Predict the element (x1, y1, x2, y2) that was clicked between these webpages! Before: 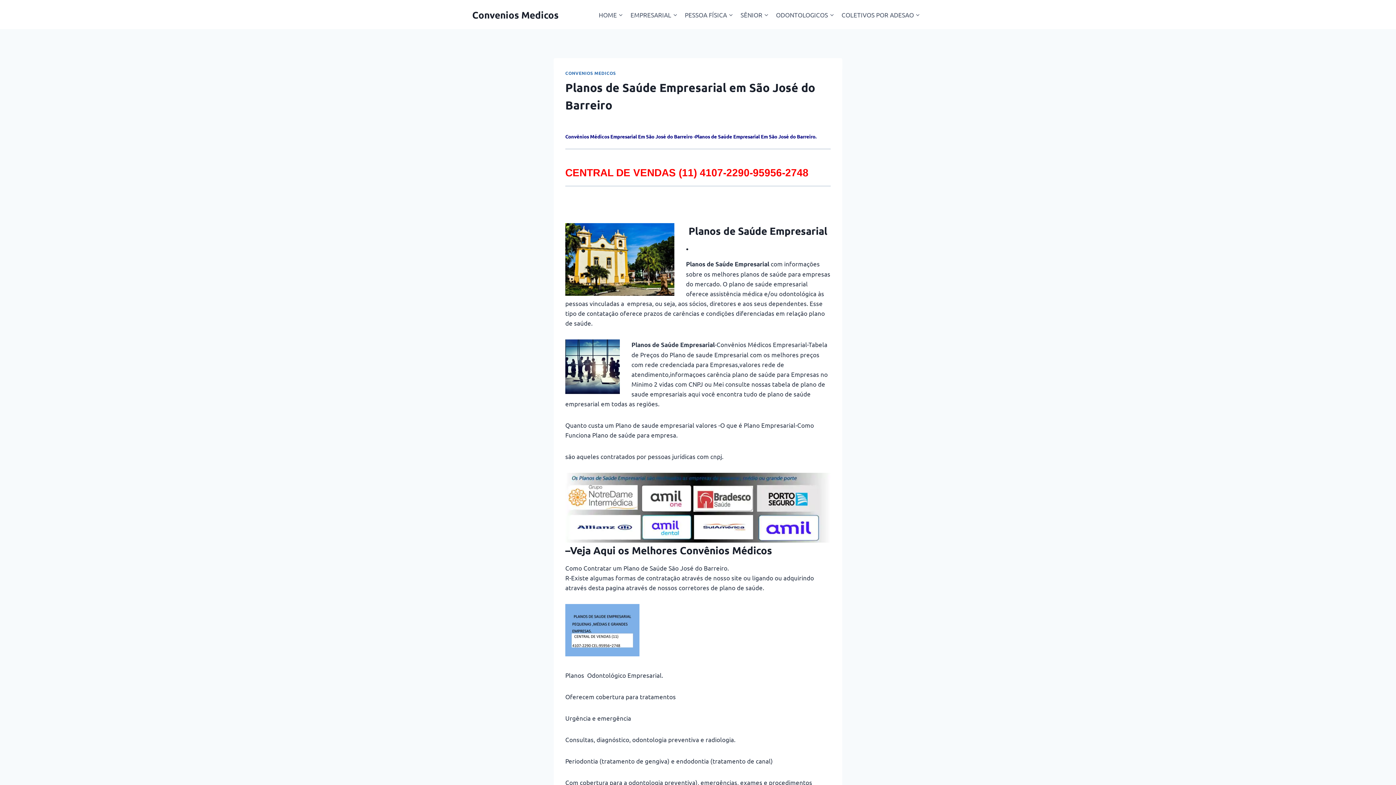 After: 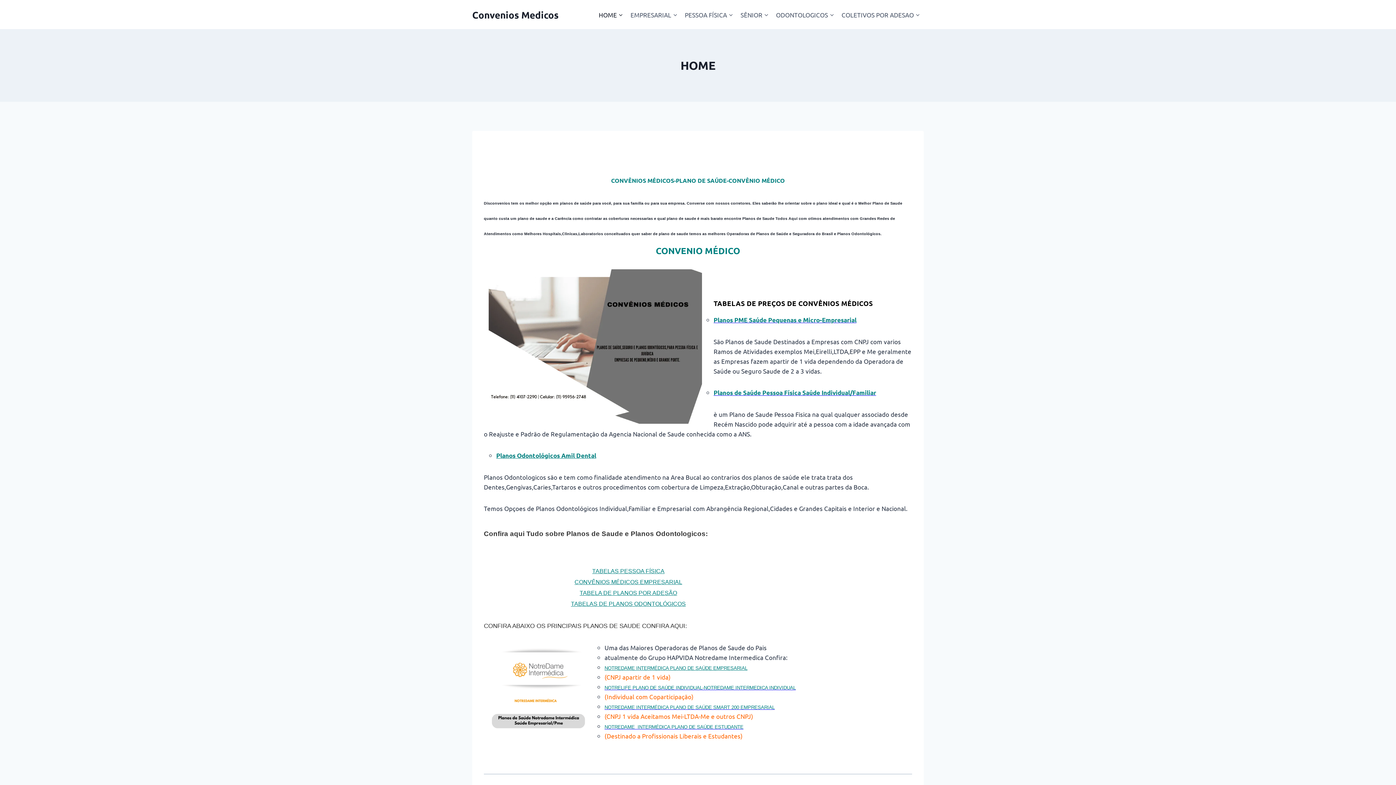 Action: bbox: (565, 70, 616, 76) label: CONVENIOS MEDICOS